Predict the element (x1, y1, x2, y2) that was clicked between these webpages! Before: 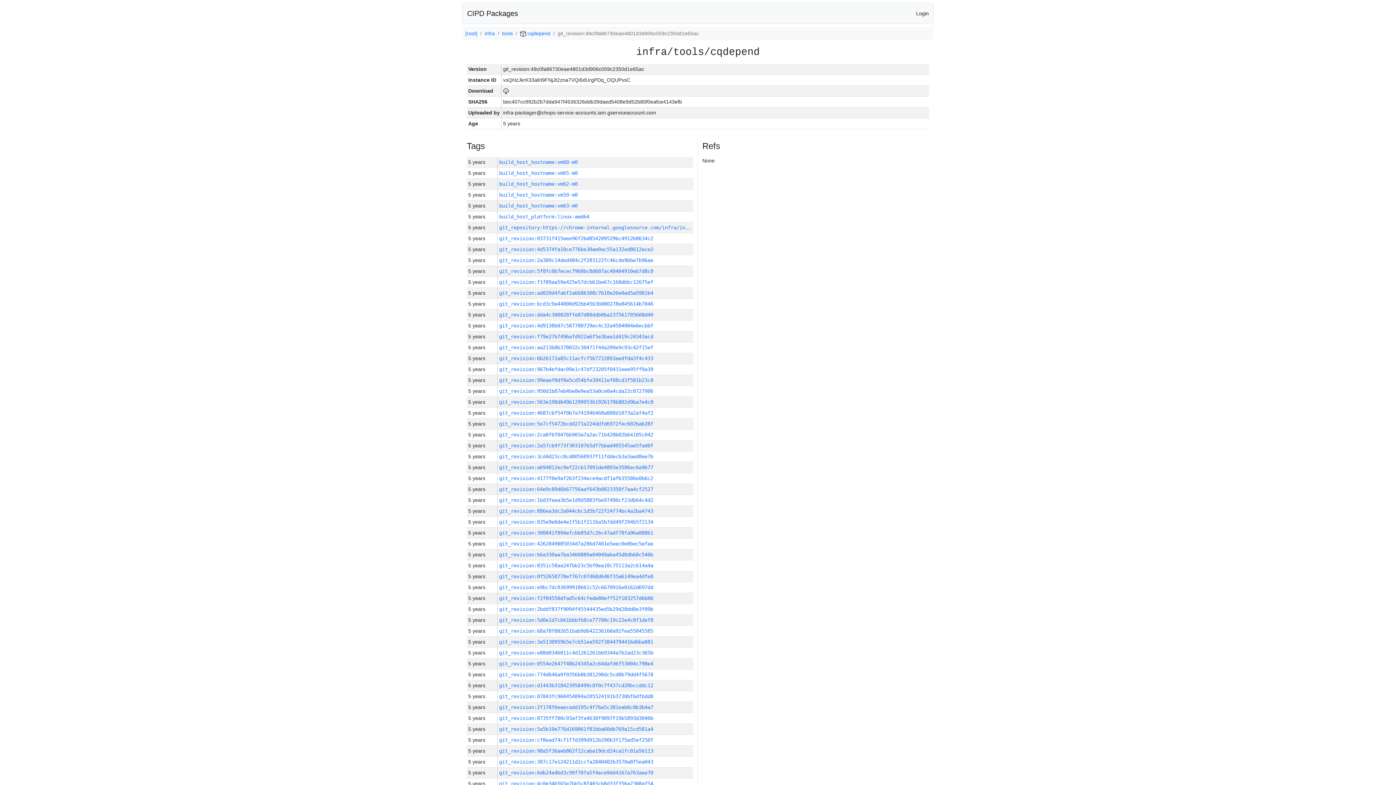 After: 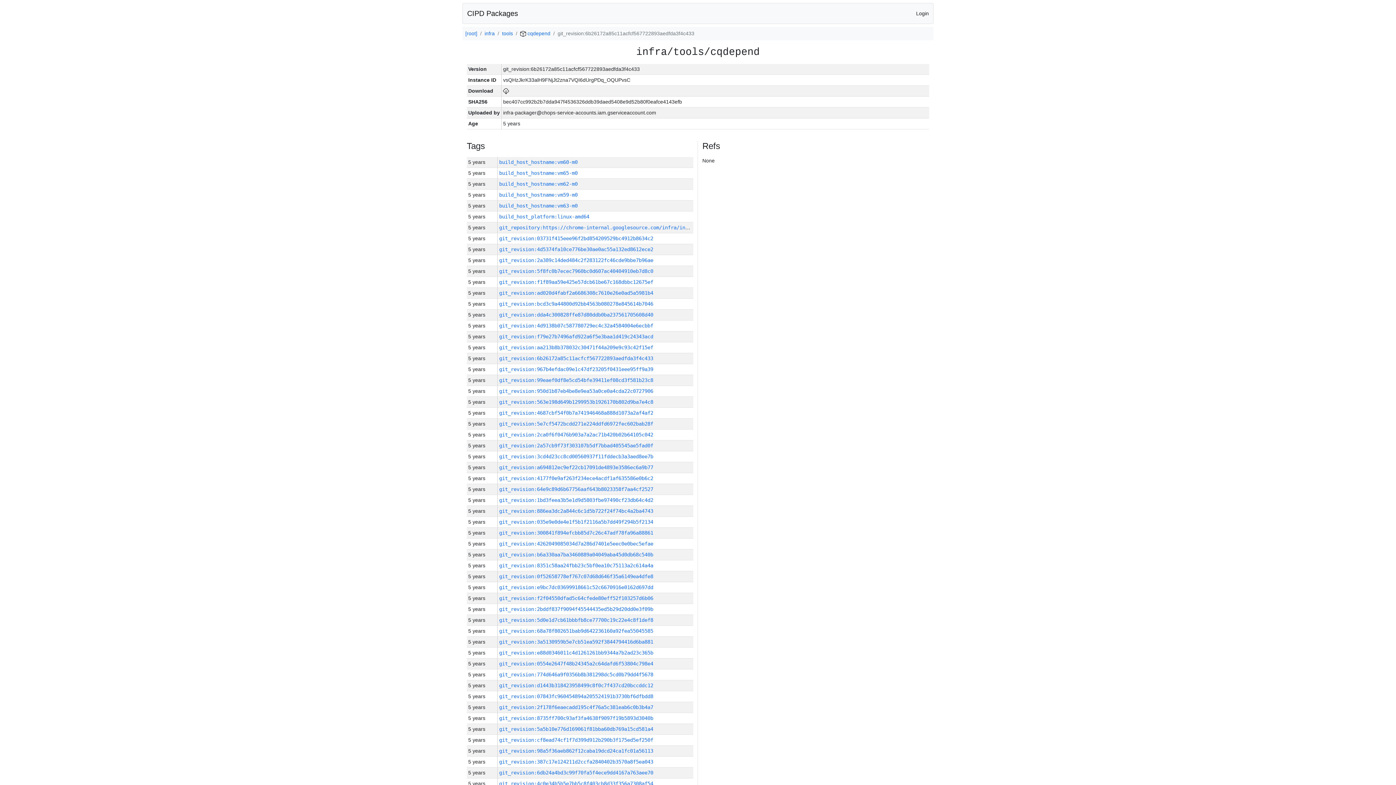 Action: label: git_revision:6b26172a85c11acfcf567722893aedfda3f4c433 bbox: (499, 355, 653, 361)